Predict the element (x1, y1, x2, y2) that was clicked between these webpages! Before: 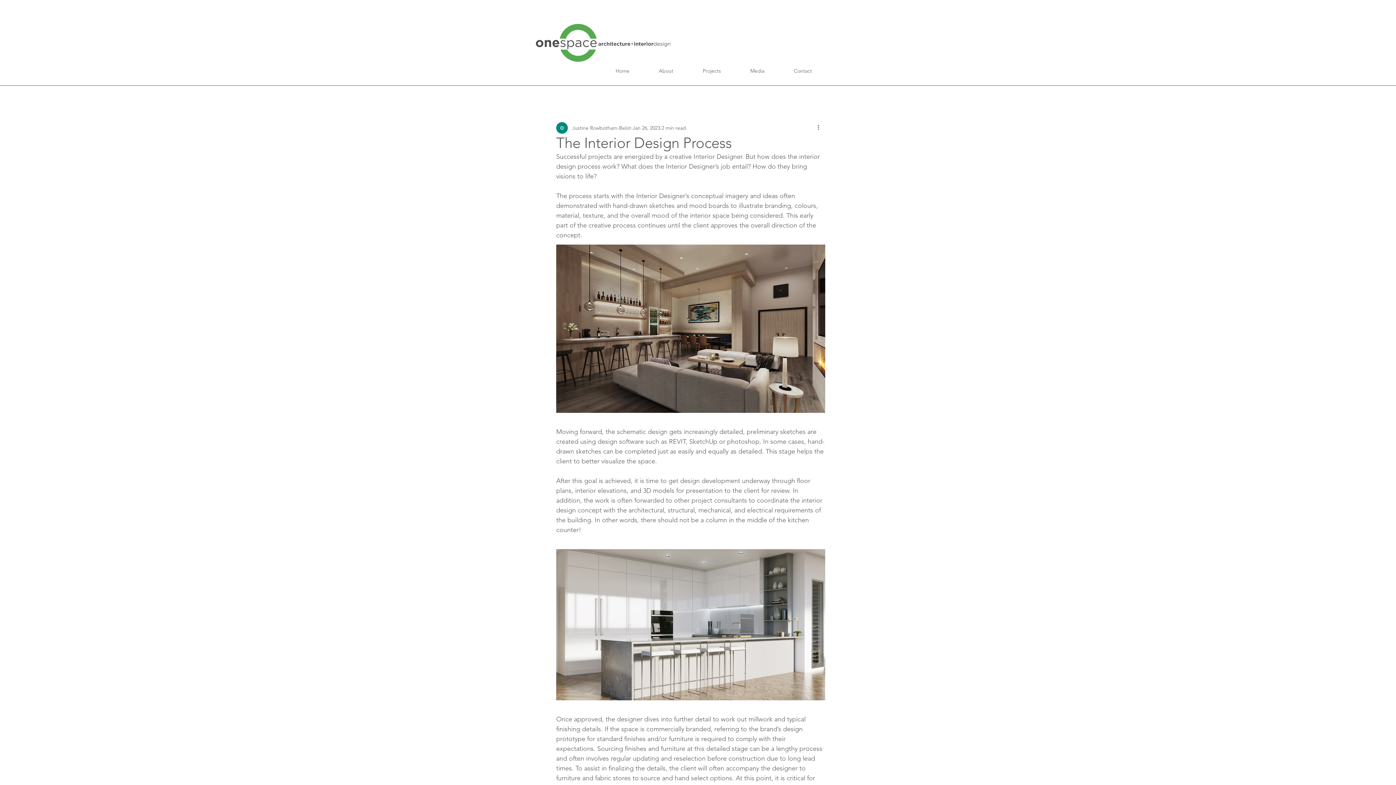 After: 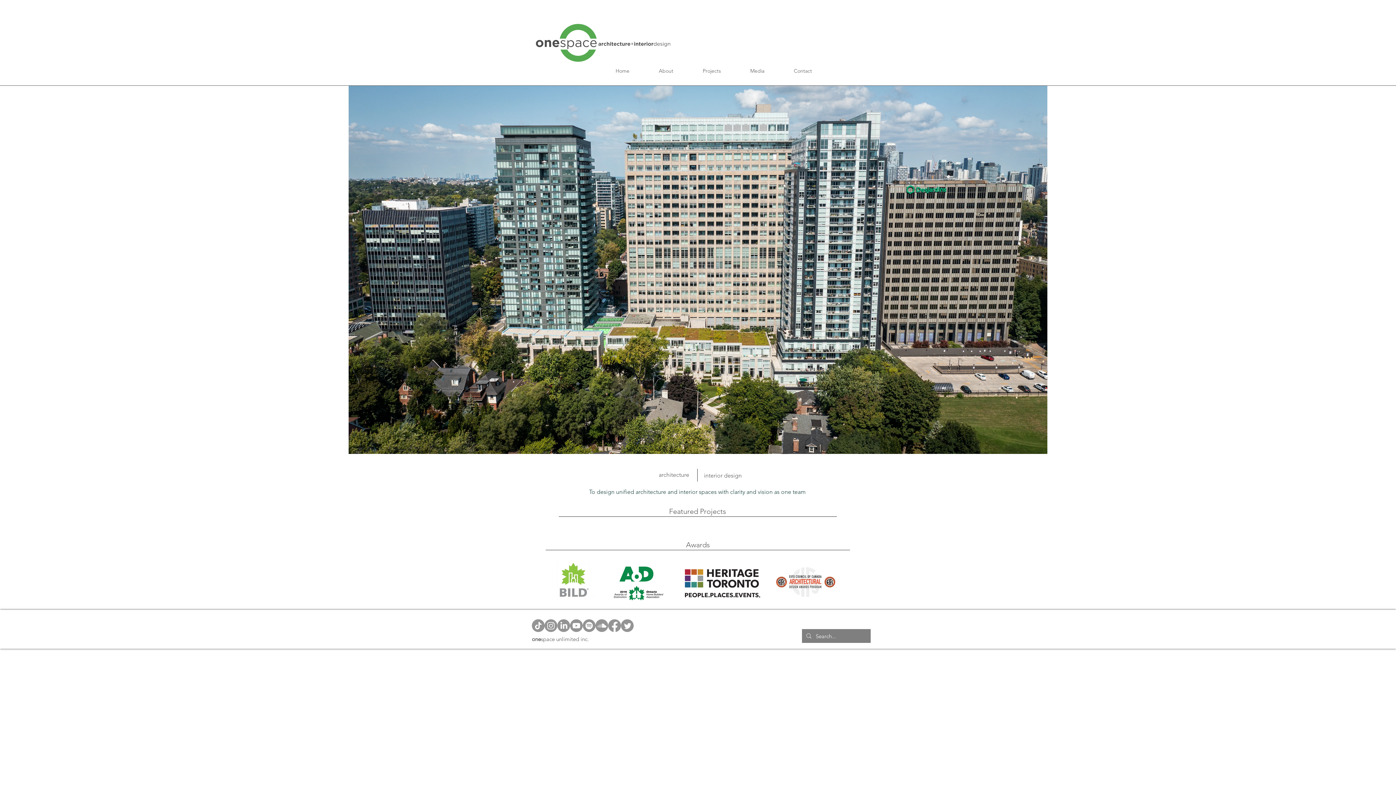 Action: bbox: (520, 14, 686, 71)